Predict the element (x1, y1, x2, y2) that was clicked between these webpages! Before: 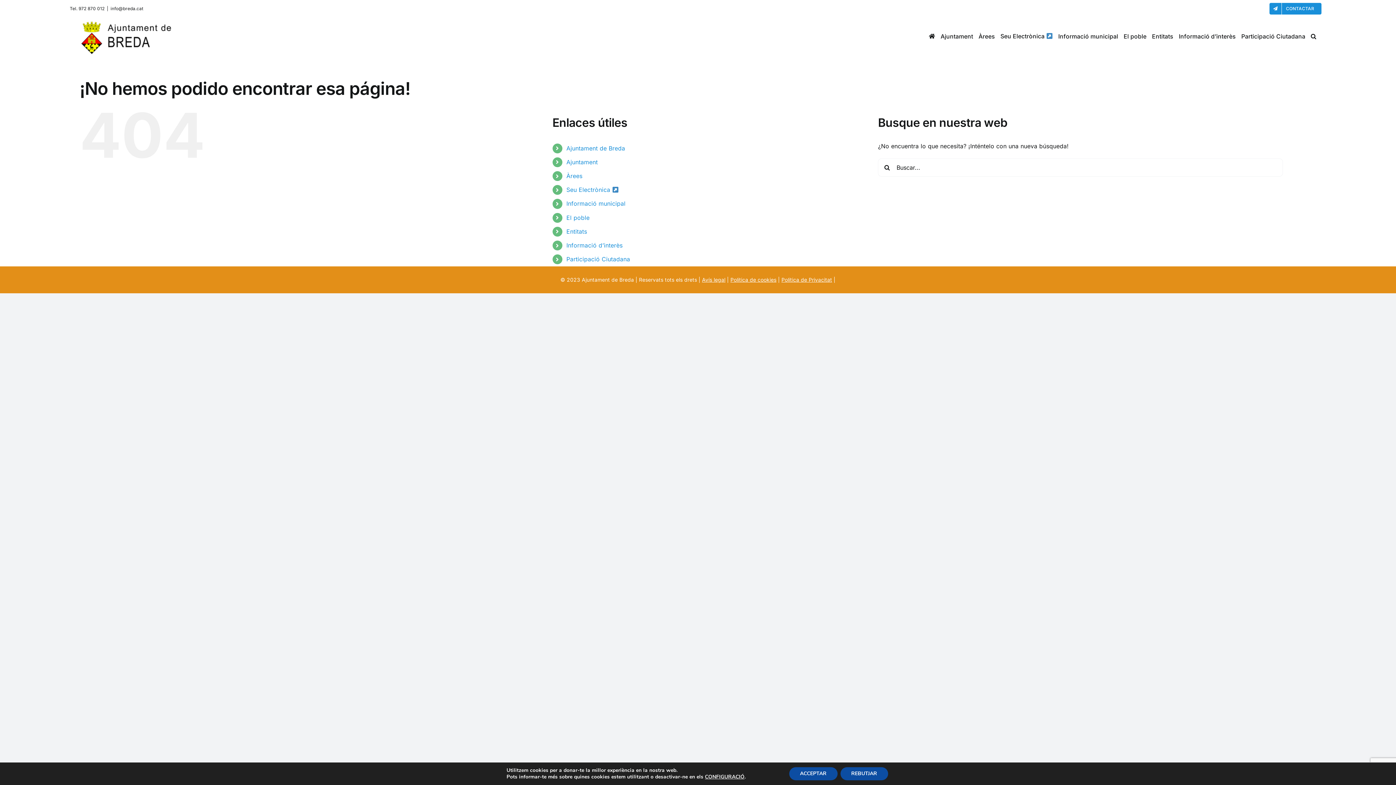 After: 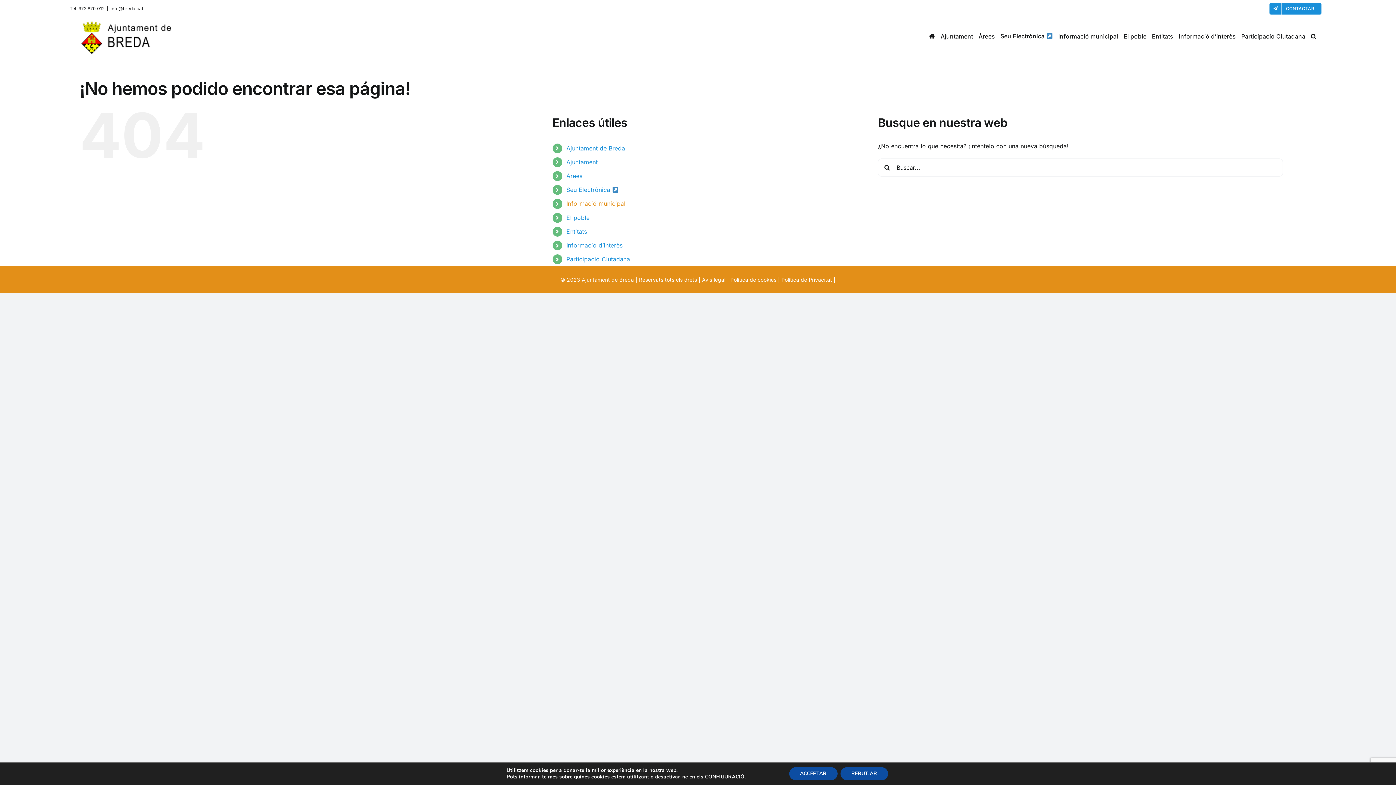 Action: bbox: (566, 200, 625, 207) label: Informació municipal